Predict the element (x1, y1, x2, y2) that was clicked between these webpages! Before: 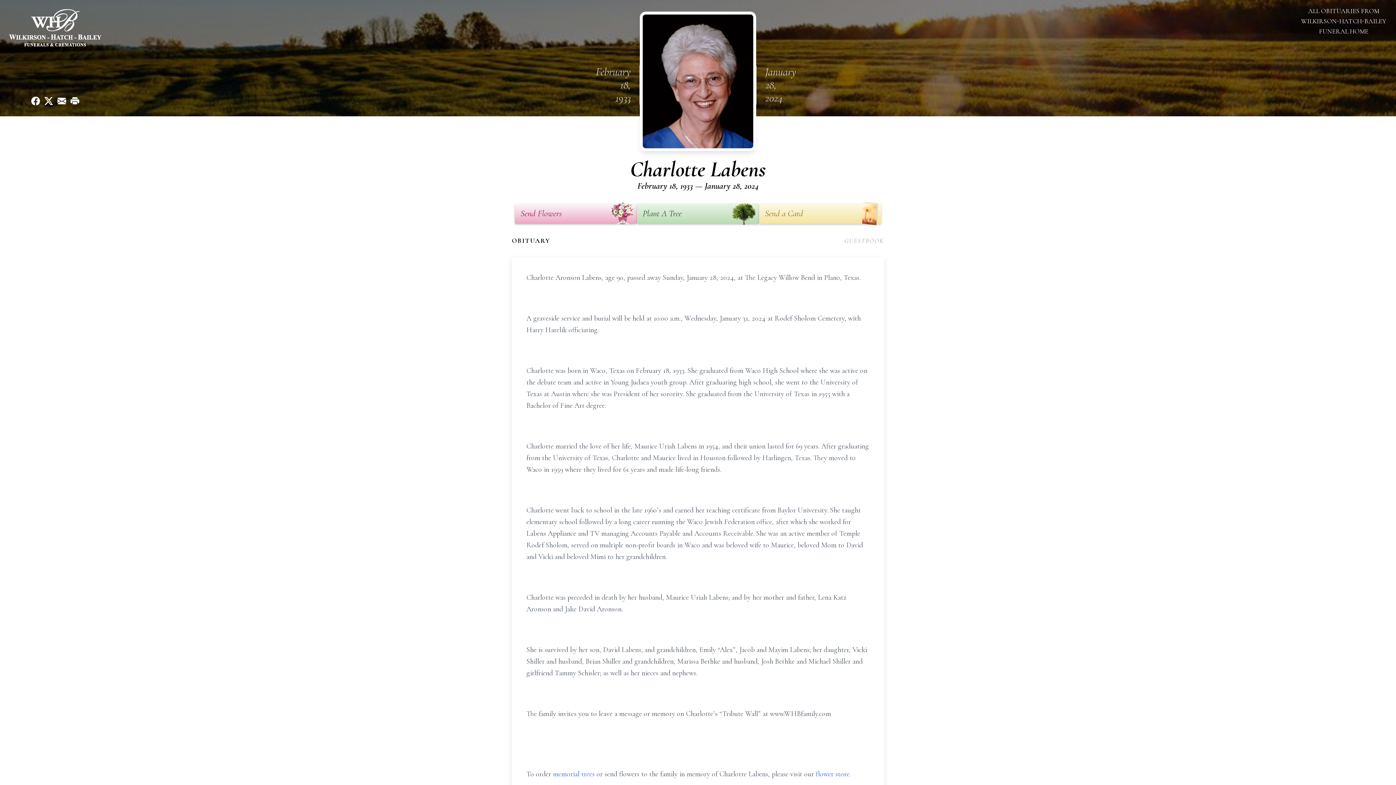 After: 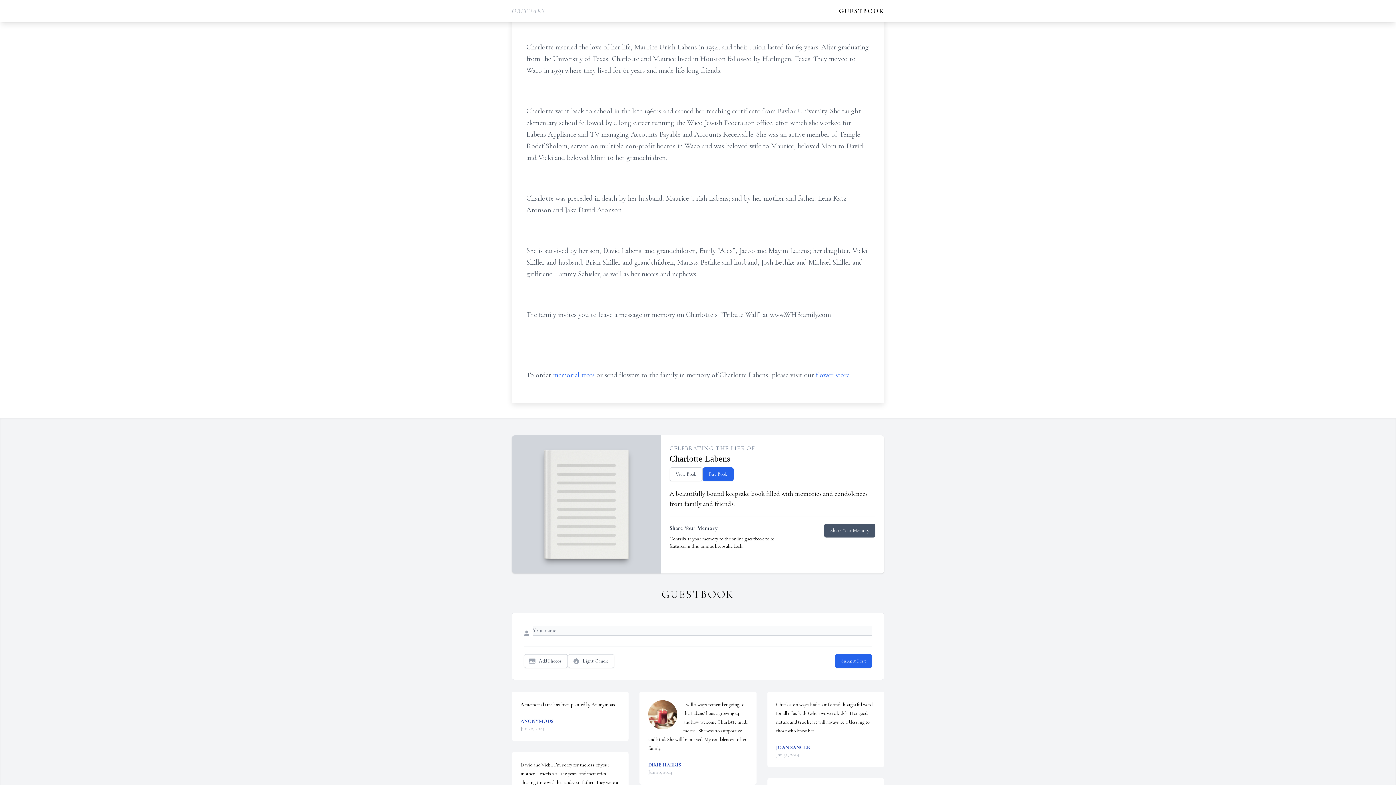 Action: bbox: (844, 235, 884, 245) label: GUESTBOOK